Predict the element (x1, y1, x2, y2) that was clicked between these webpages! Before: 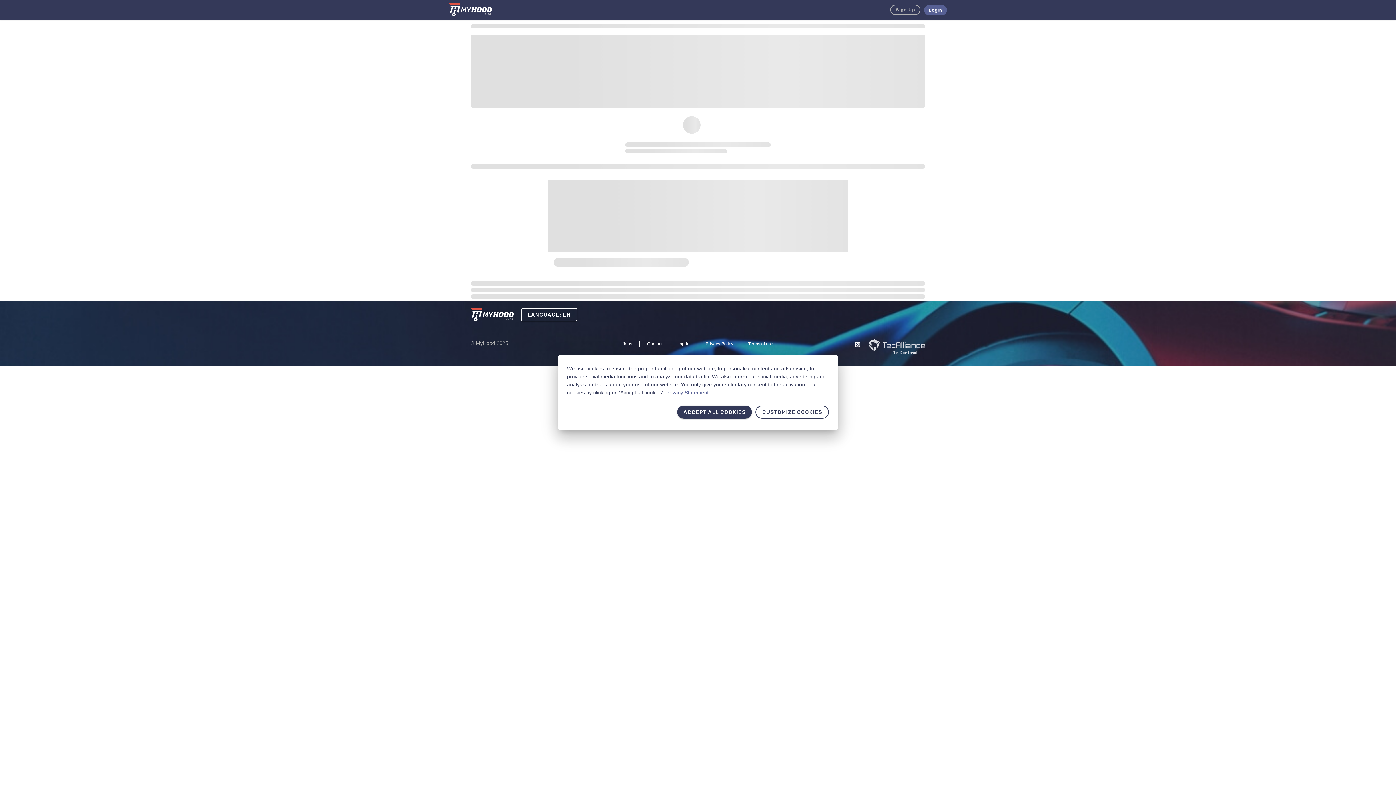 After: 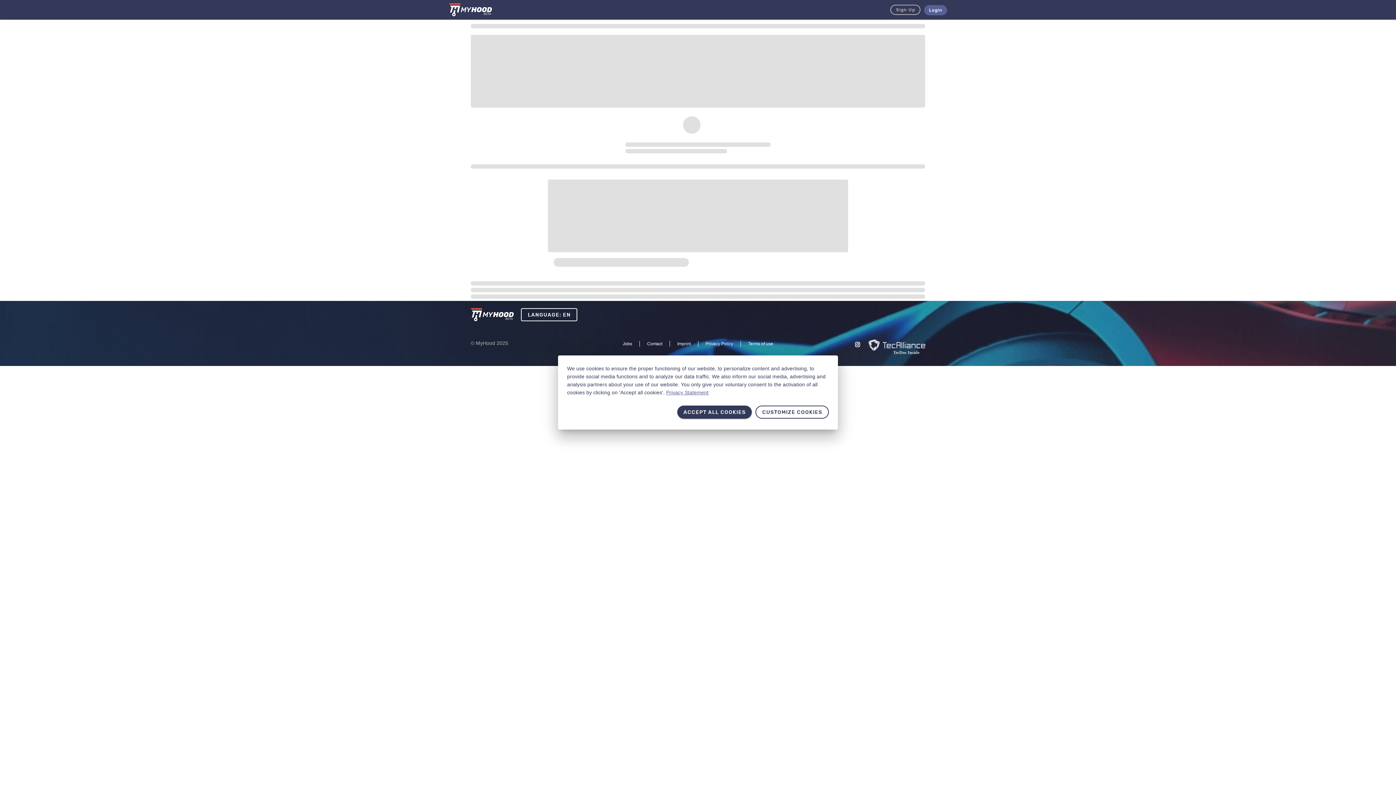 Action: bbox: (868, 339, 925, 355)